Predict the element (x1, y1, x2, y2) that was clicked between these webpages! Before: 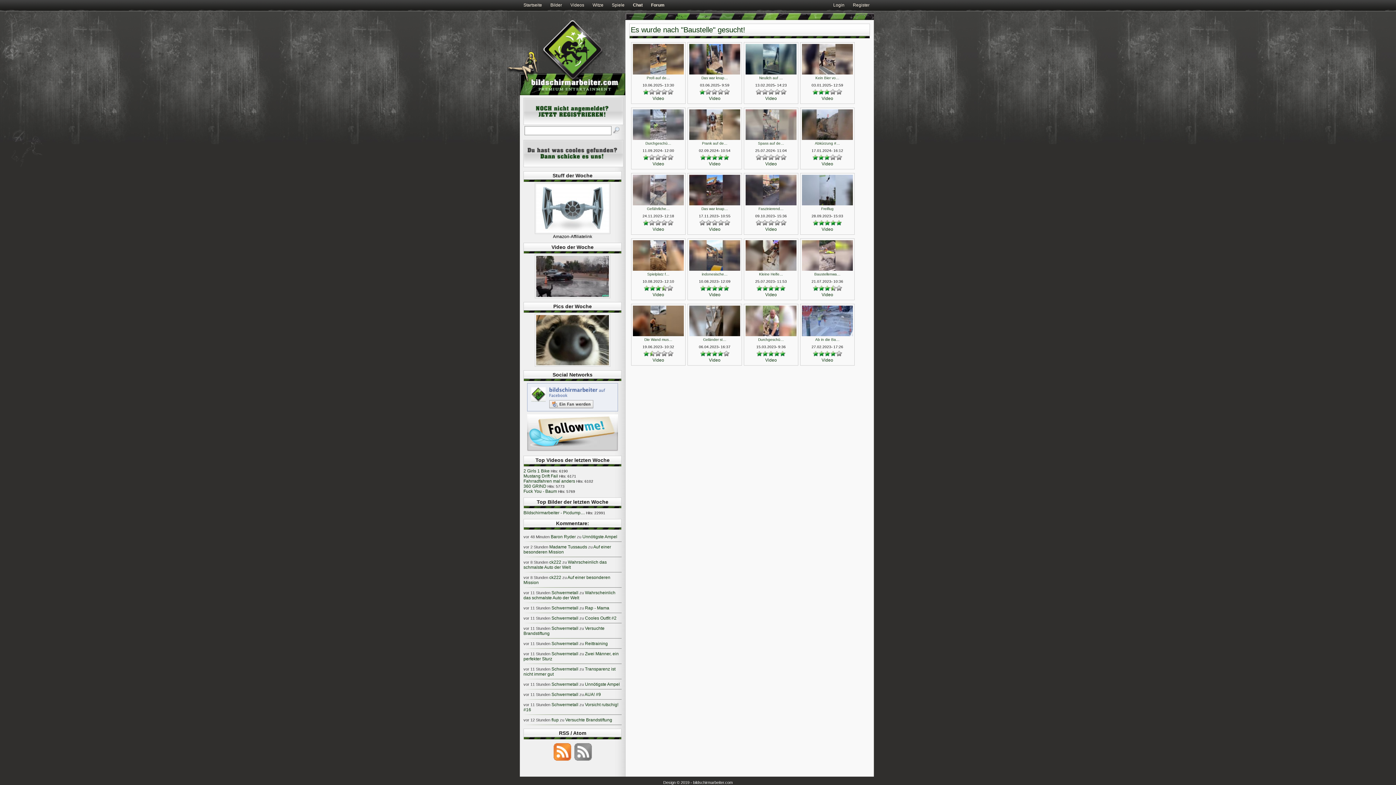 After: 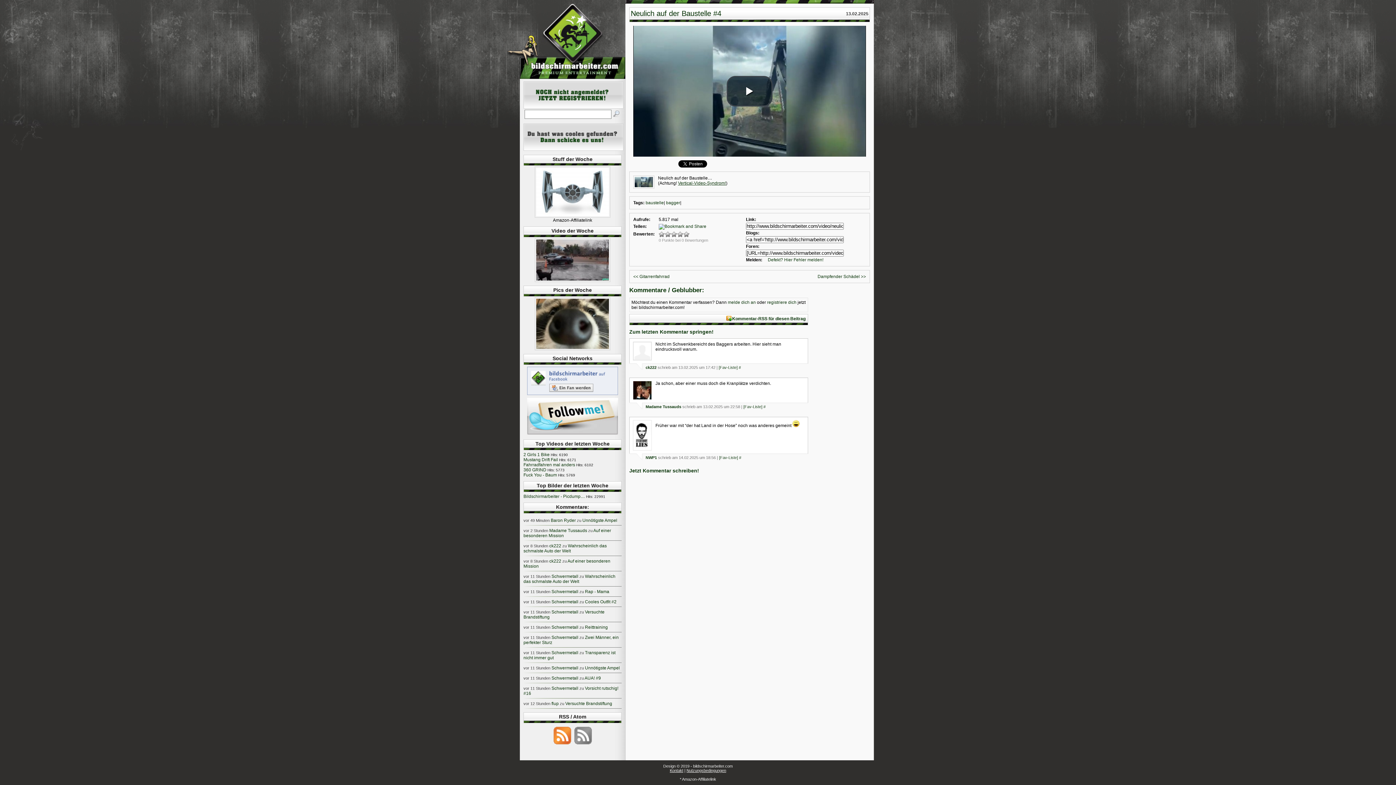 Action: bbox: (755, 90, 786, 96)